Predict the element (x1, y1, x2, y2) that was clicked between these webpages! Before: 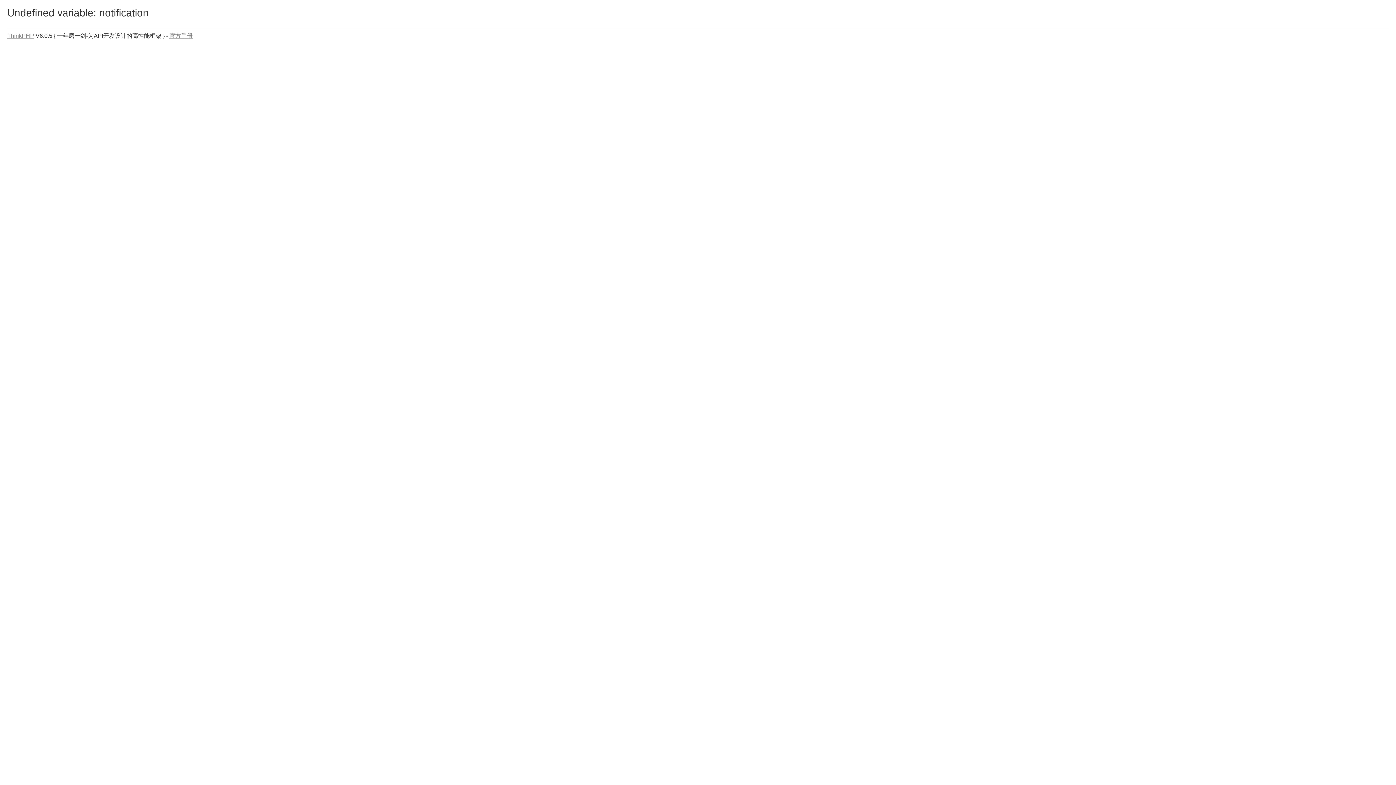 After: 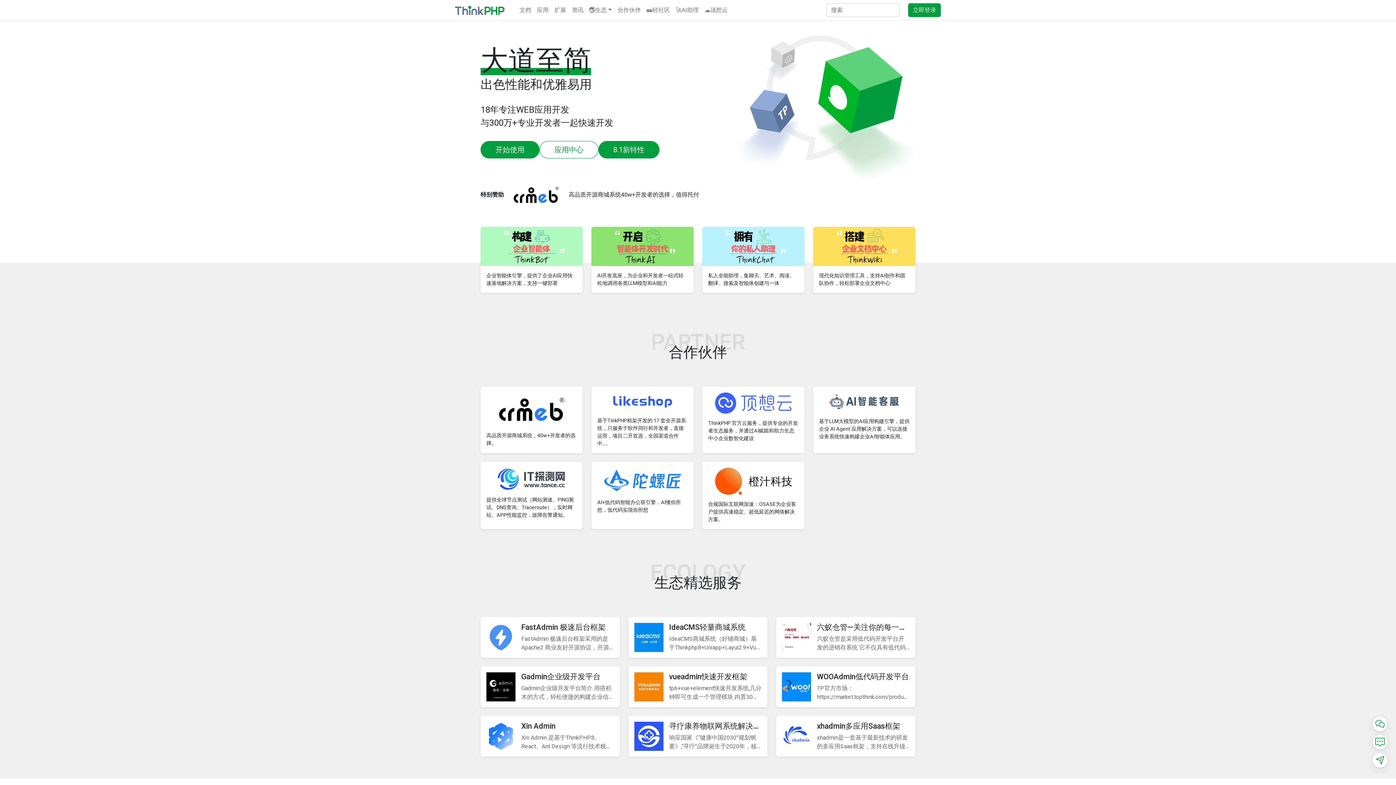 Action: bbox: (7, 32, 34, 38) label: ThinkPHP